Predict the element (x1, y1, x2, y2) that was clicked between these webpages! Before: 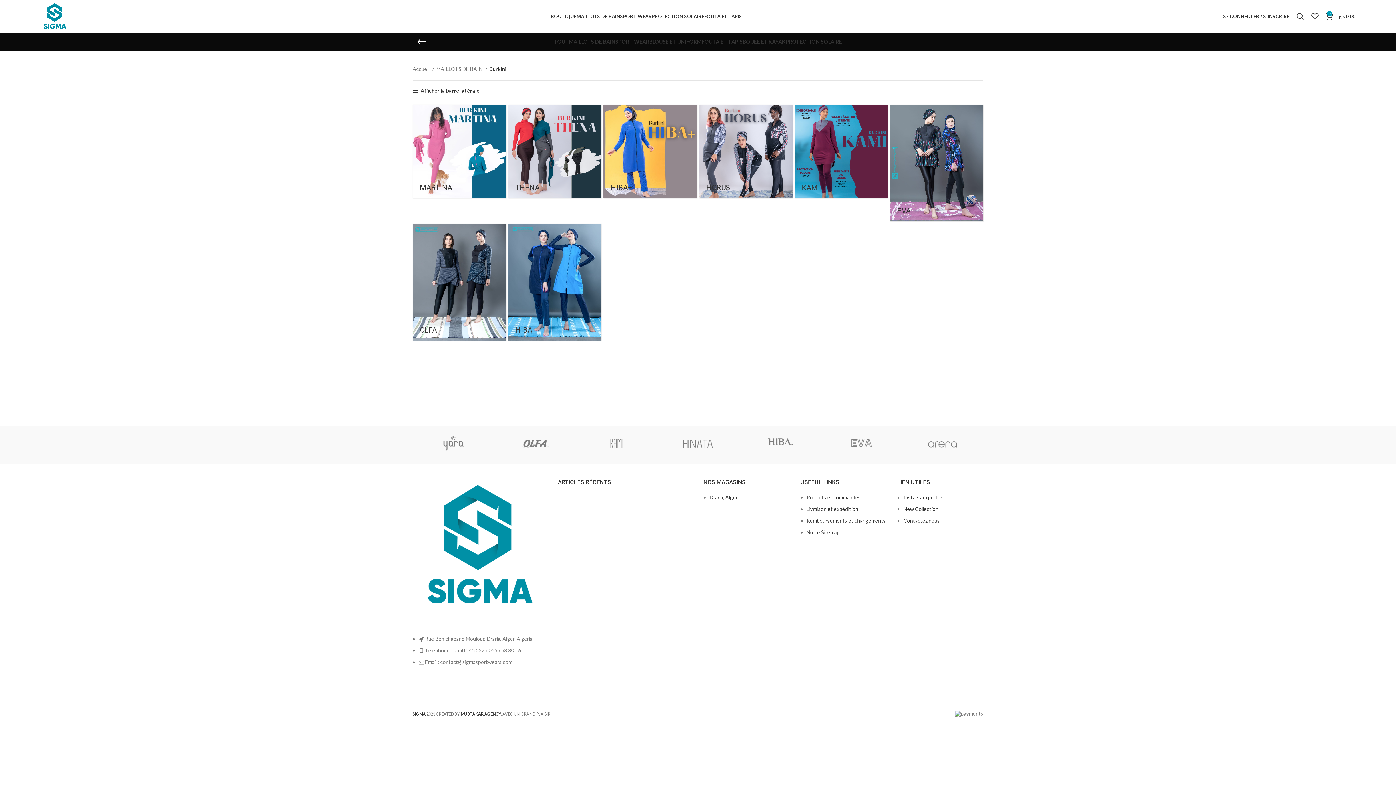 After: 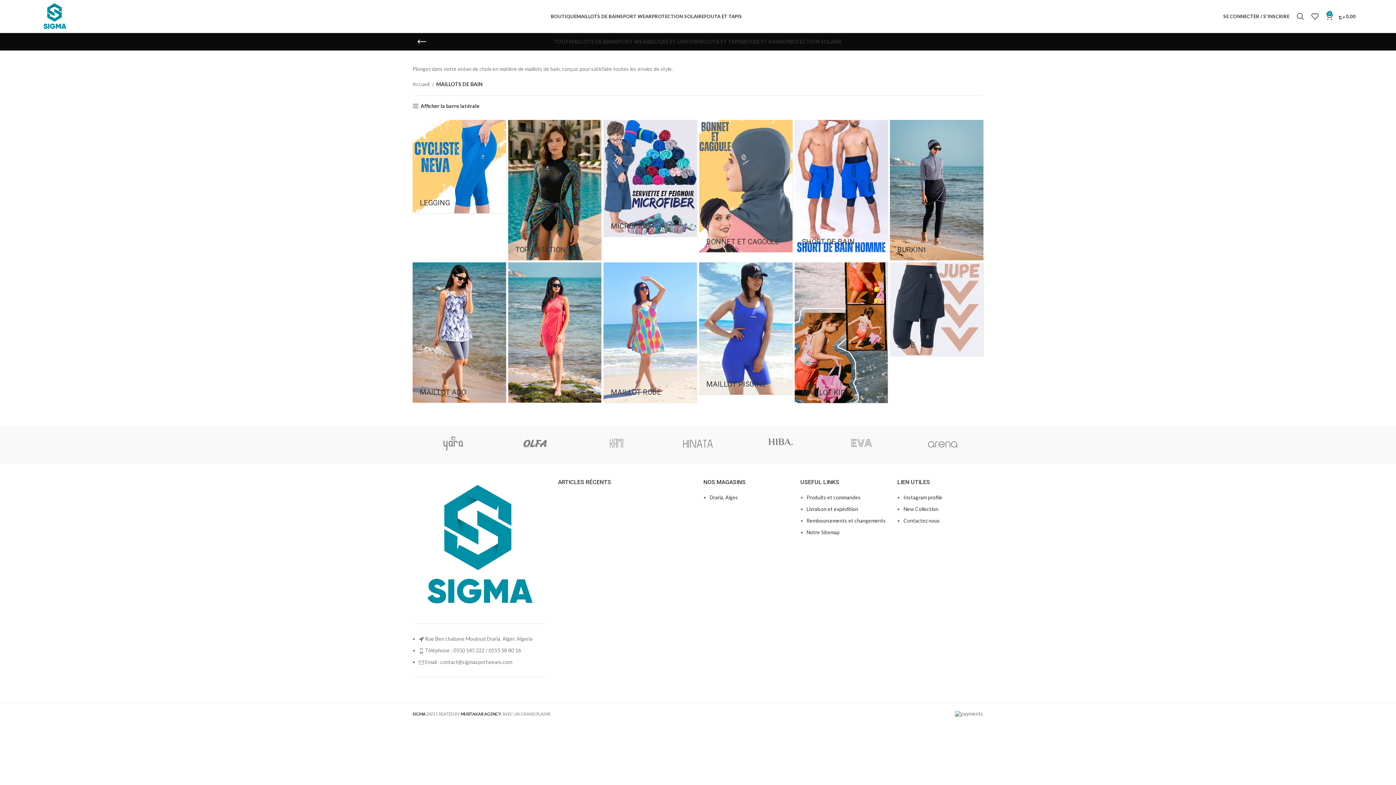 Action: bbox: (436, 65, 487, 73) label: MAILLOTS DE BAIN 